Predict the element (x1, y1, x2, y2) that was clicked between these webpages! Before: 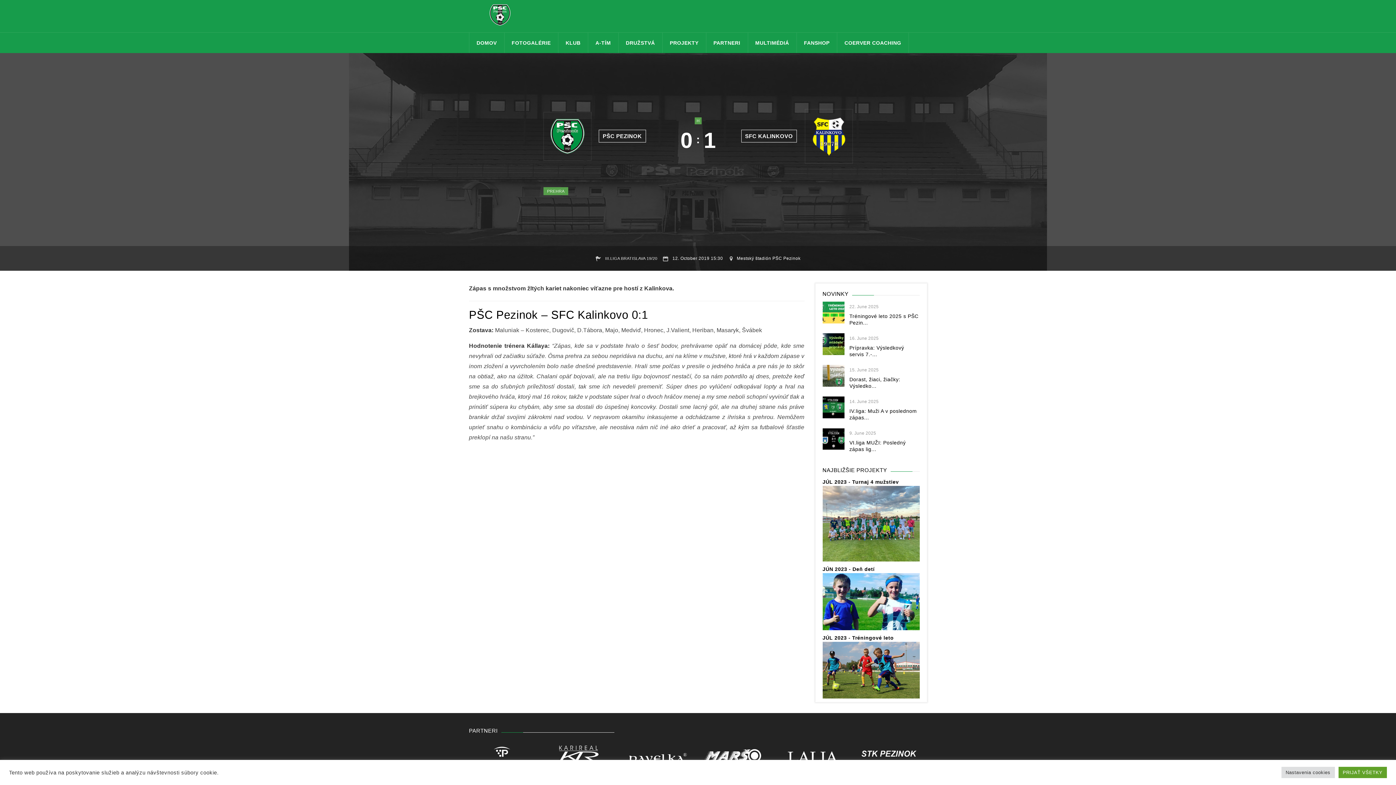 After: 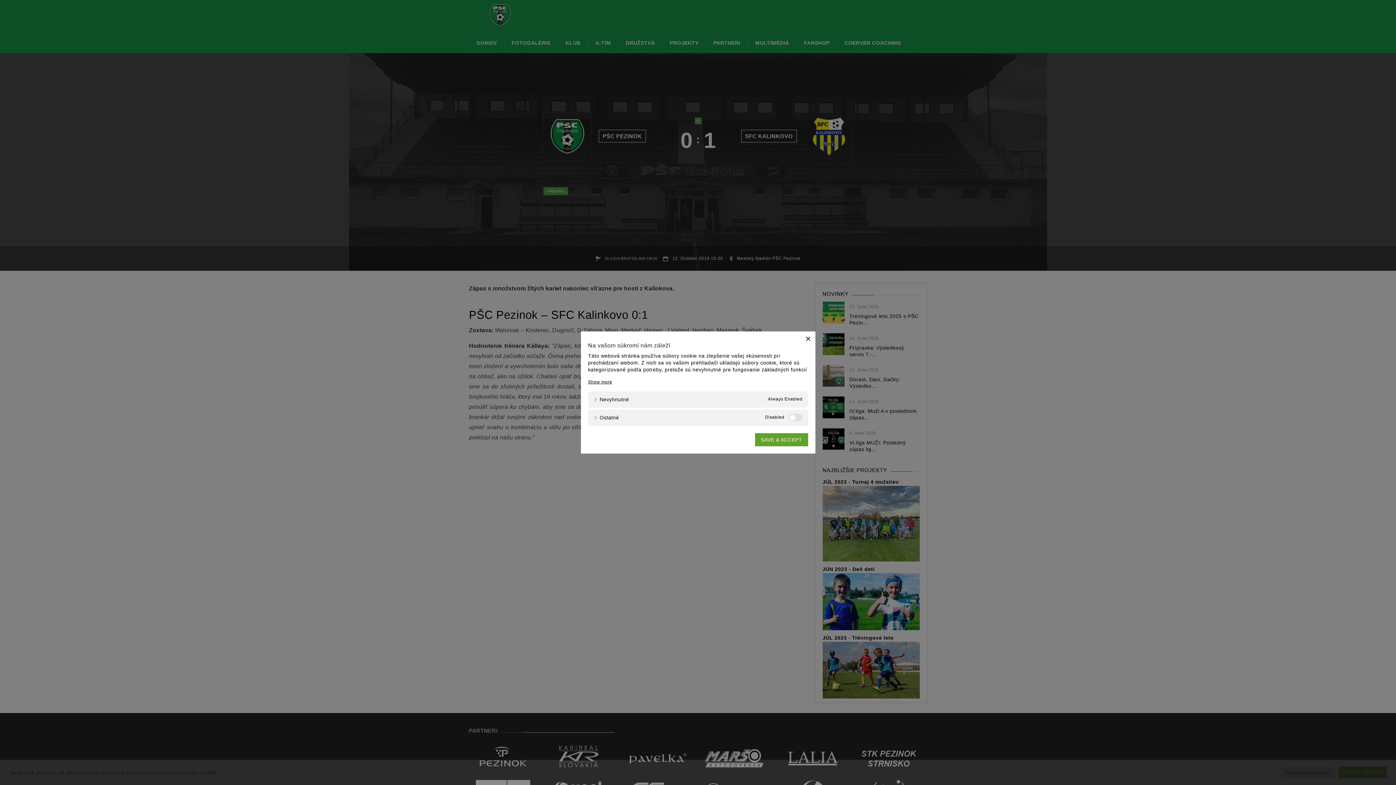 Action: bbox: (1281, 767, 1335, 778) label: Nastavenia cookies